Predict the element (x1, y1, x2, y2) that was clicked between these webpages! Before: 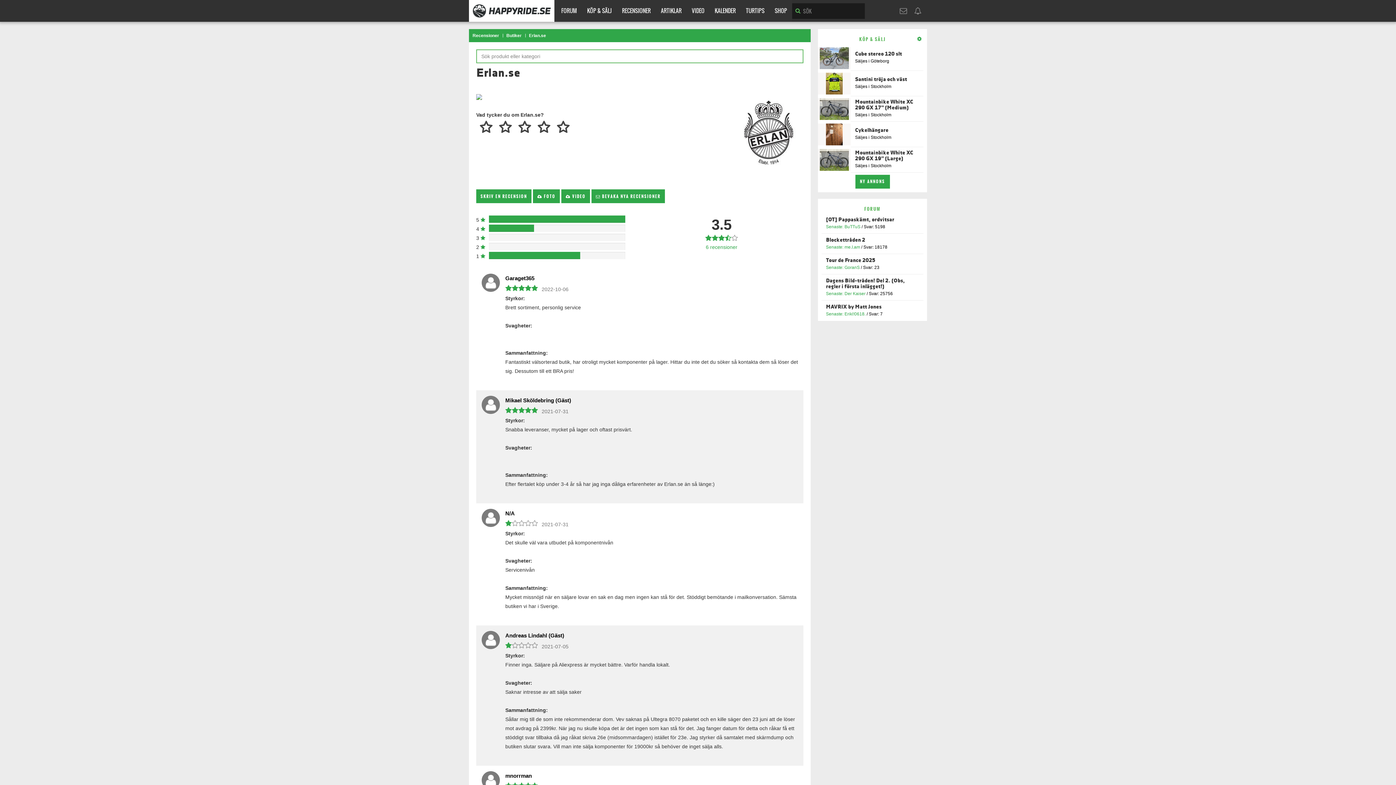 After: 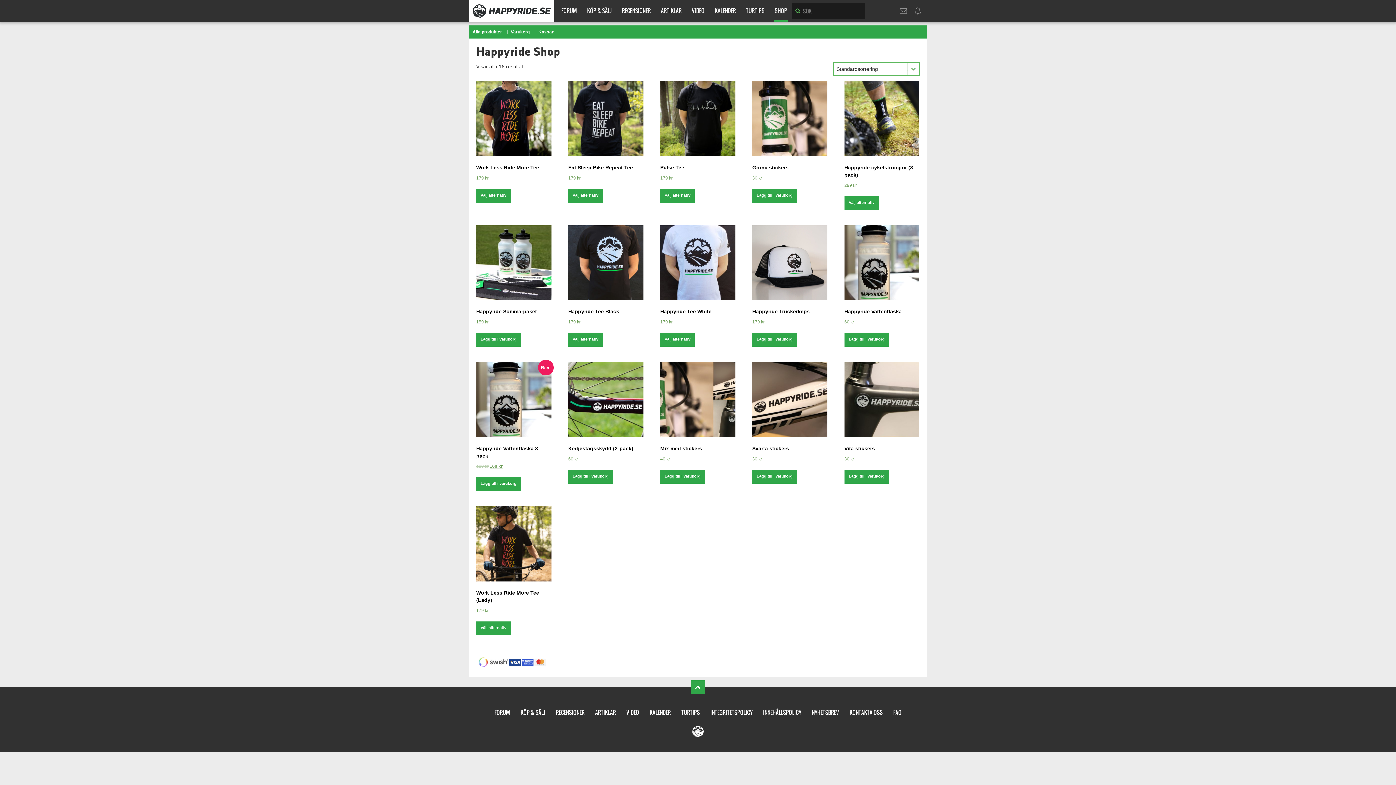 Action: bbox: (774, 0, 788, 21) label: SHOP